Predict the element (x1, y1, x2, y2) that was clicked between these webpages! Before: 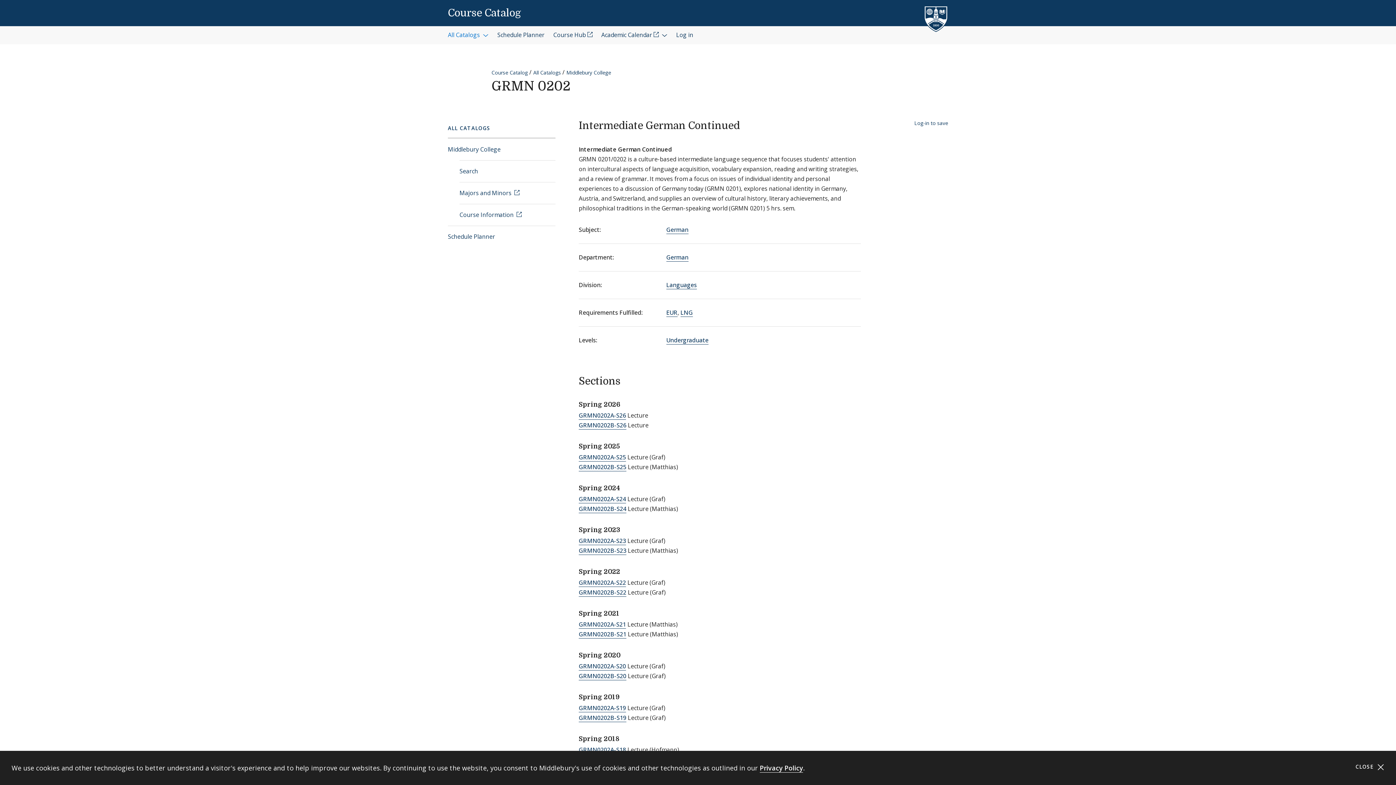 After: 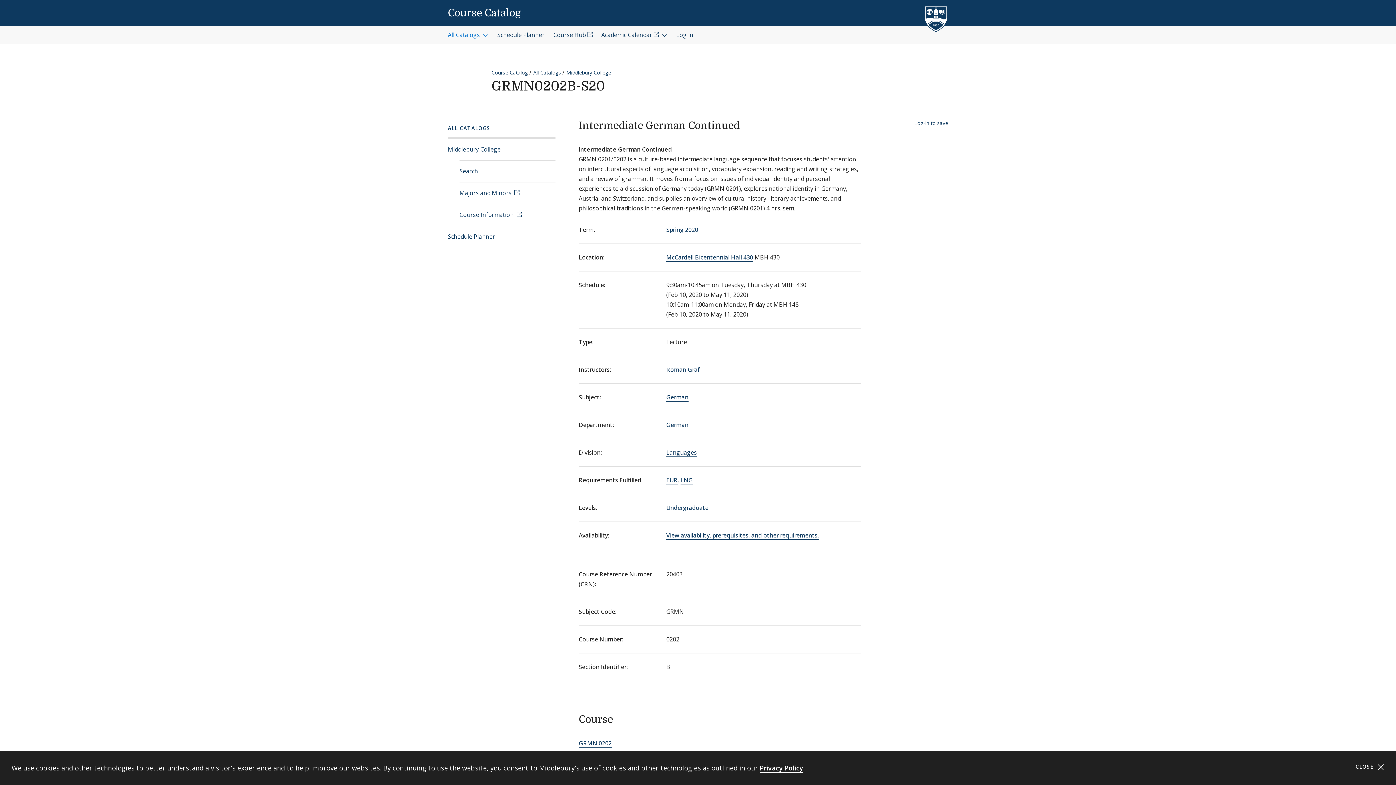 Action: bbox: (578, 672, 626, 680) label: GRMN0202B-S20